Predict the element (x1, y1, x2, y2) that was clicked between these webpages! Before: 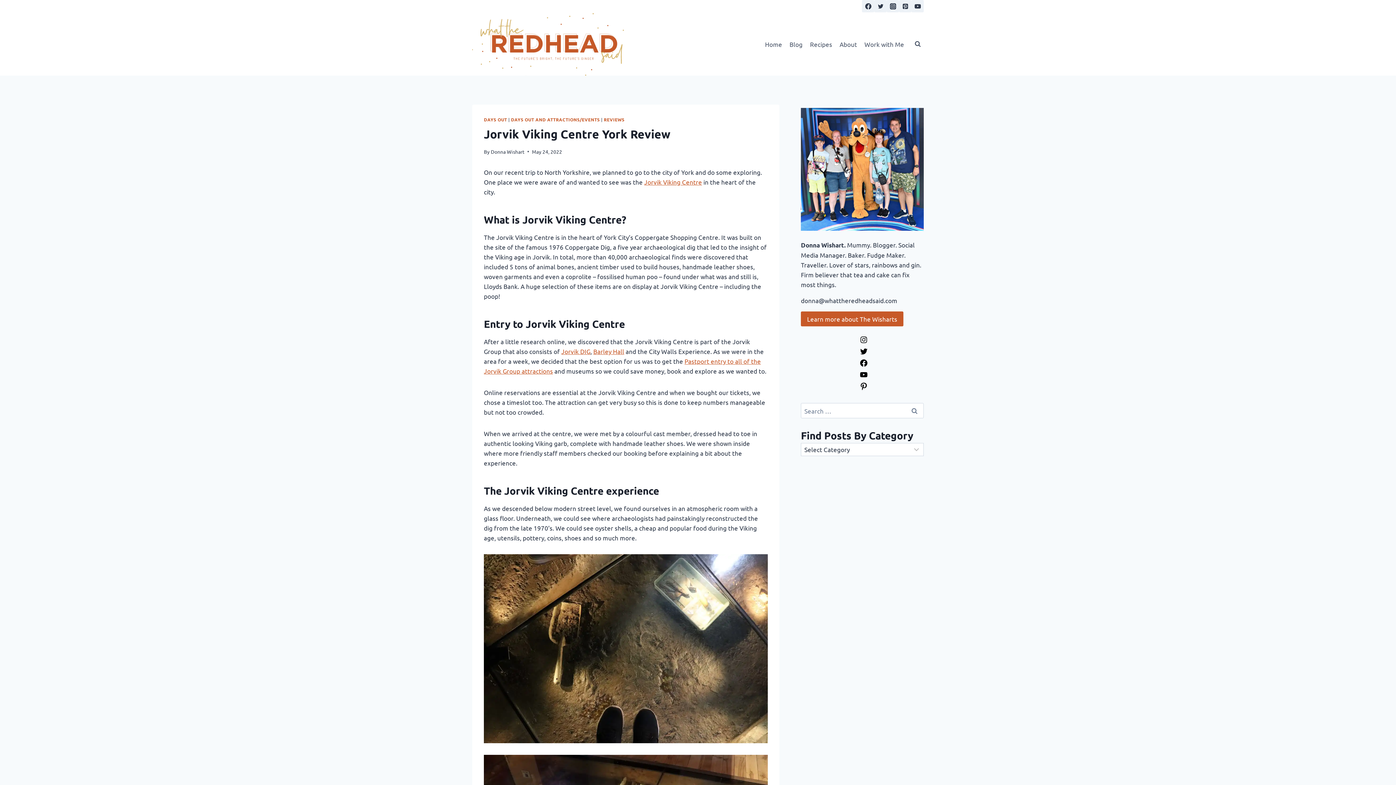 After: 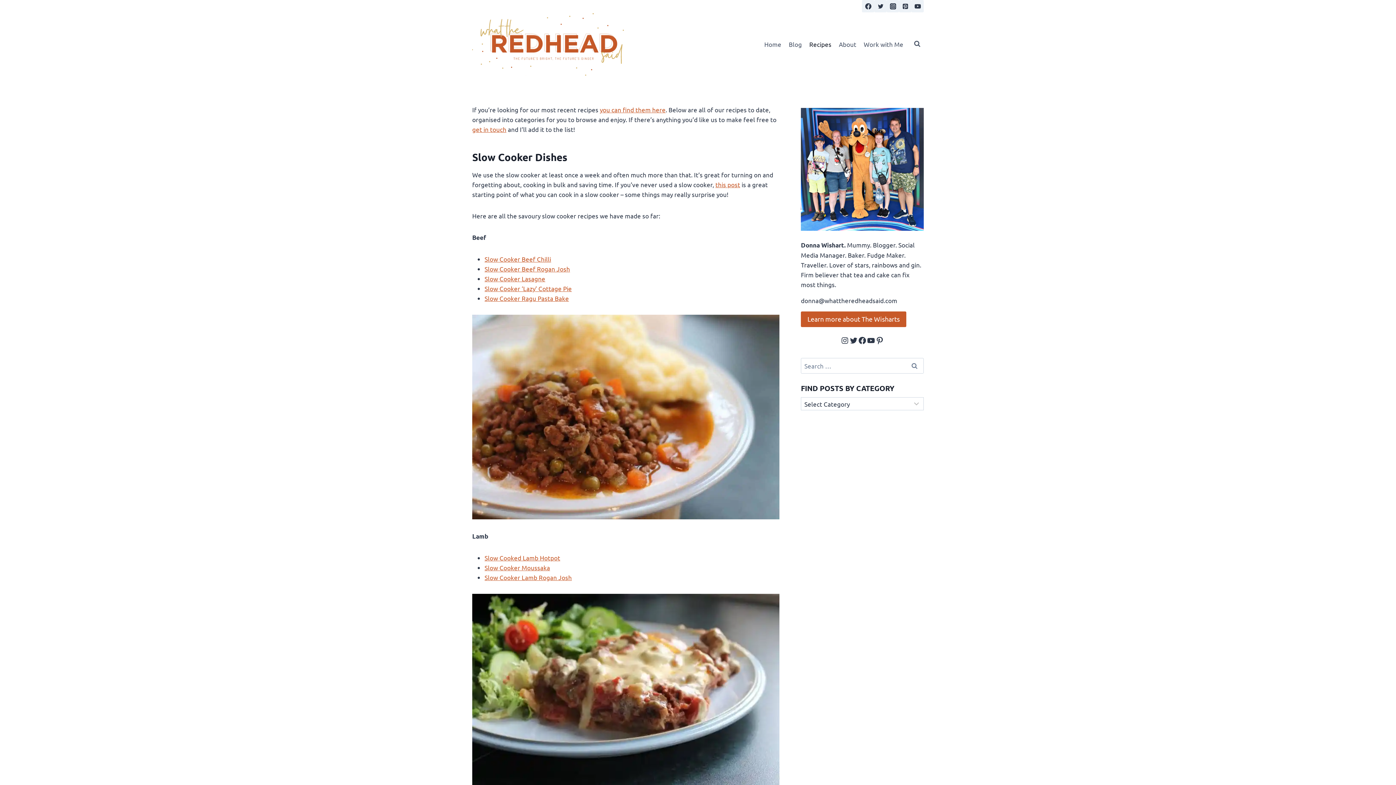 Action: label: Recipes bbox: (806, 35, 836, 52)